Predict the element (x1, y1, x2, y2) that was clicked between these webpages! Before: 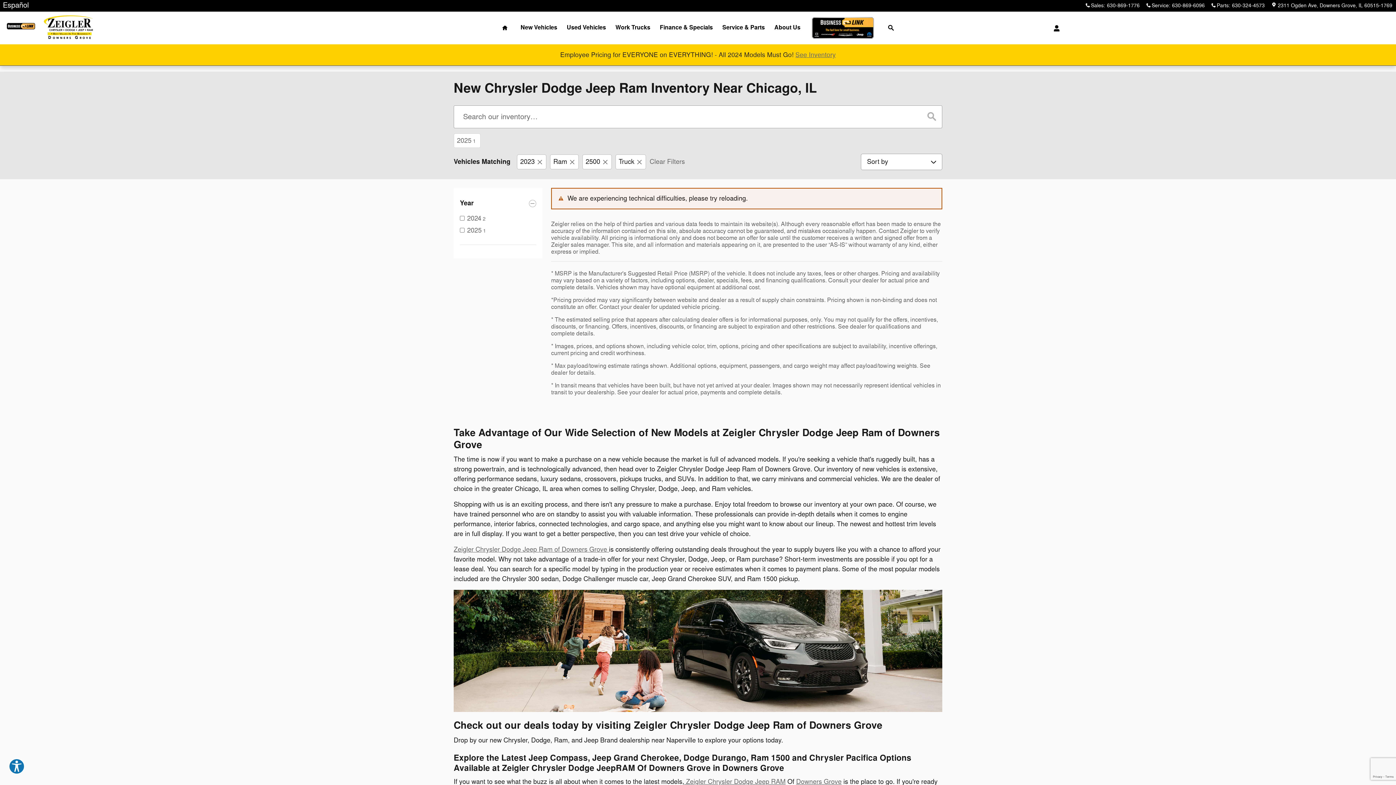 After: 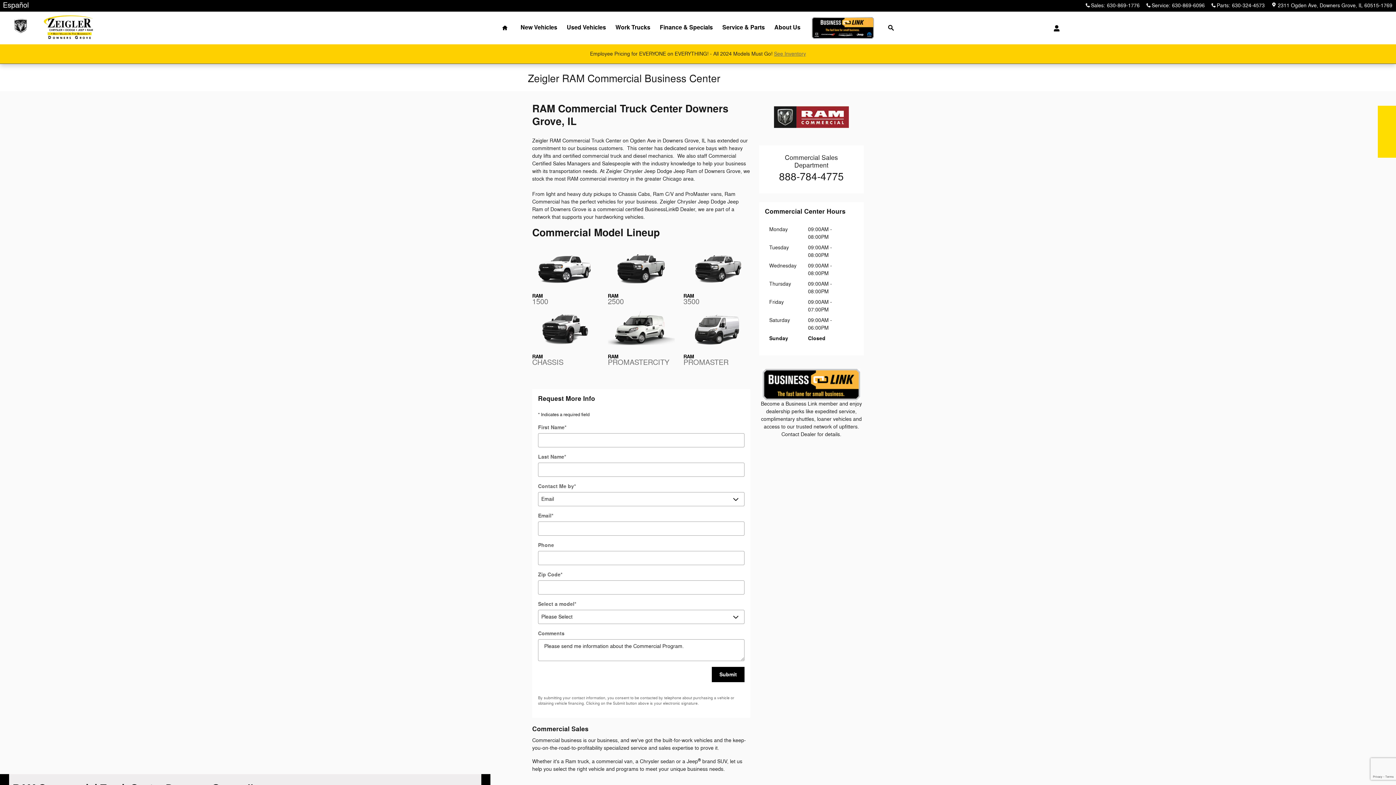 Action: bbox: (805, 11, 880, 44)